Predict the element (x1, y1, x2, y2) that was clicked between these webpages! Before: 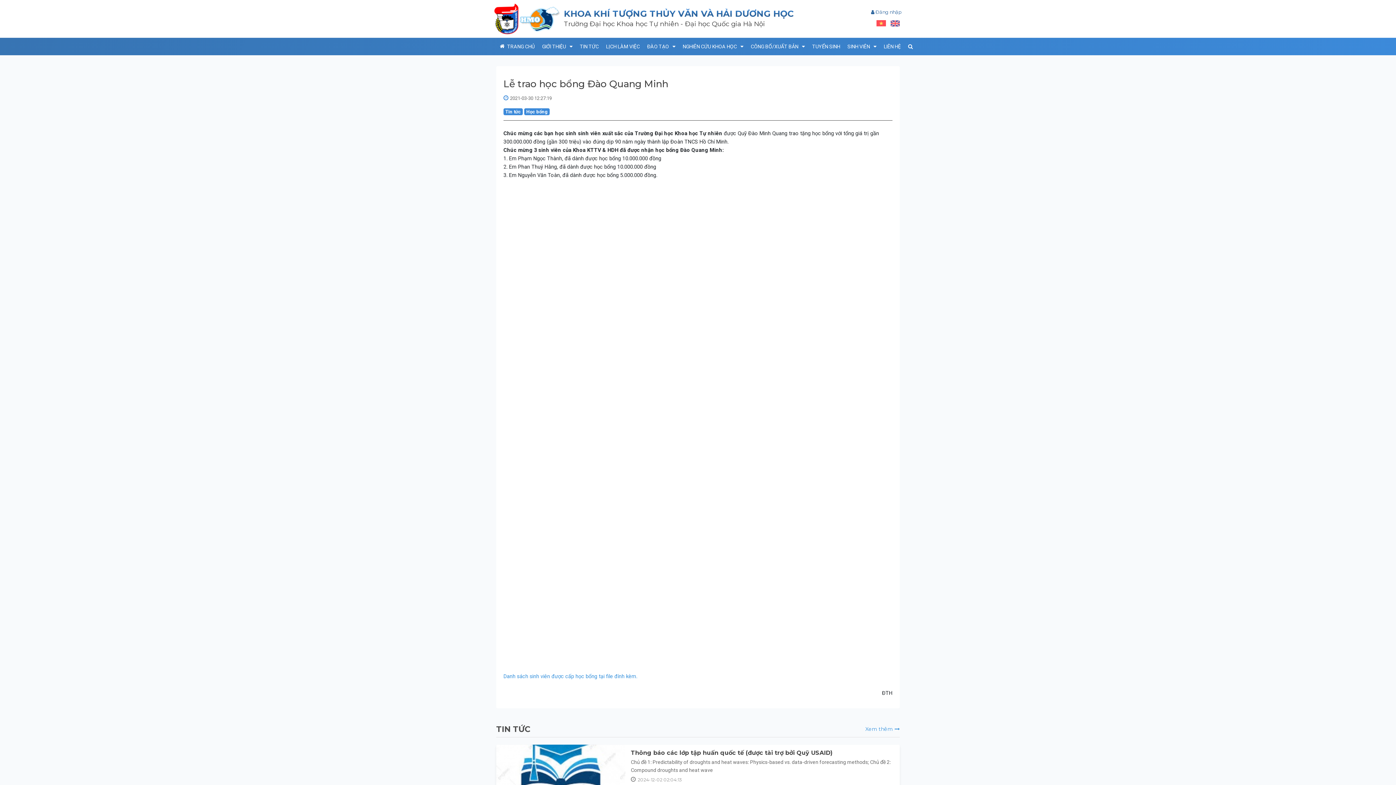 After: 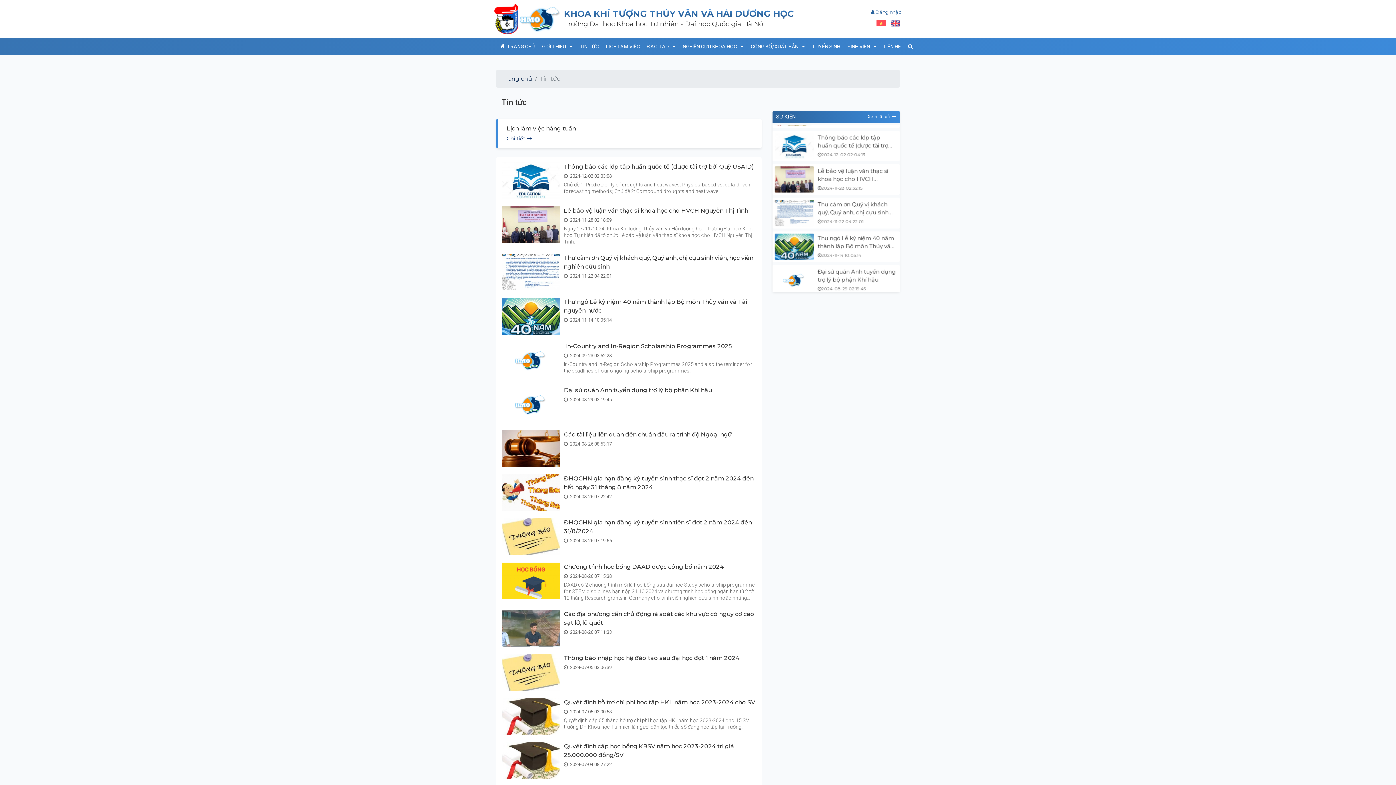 Action: label: Xem thêm bbox: (865, 725, 900, 733)